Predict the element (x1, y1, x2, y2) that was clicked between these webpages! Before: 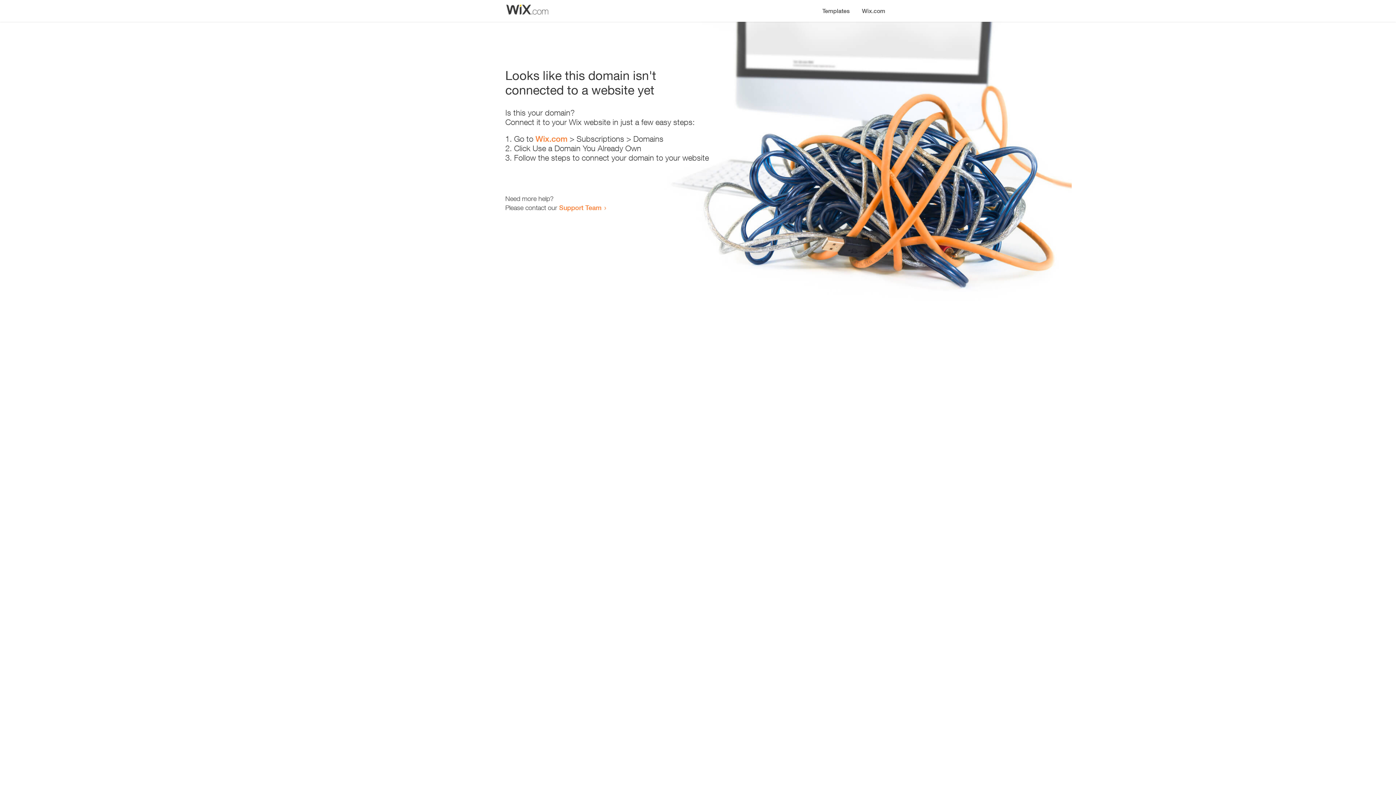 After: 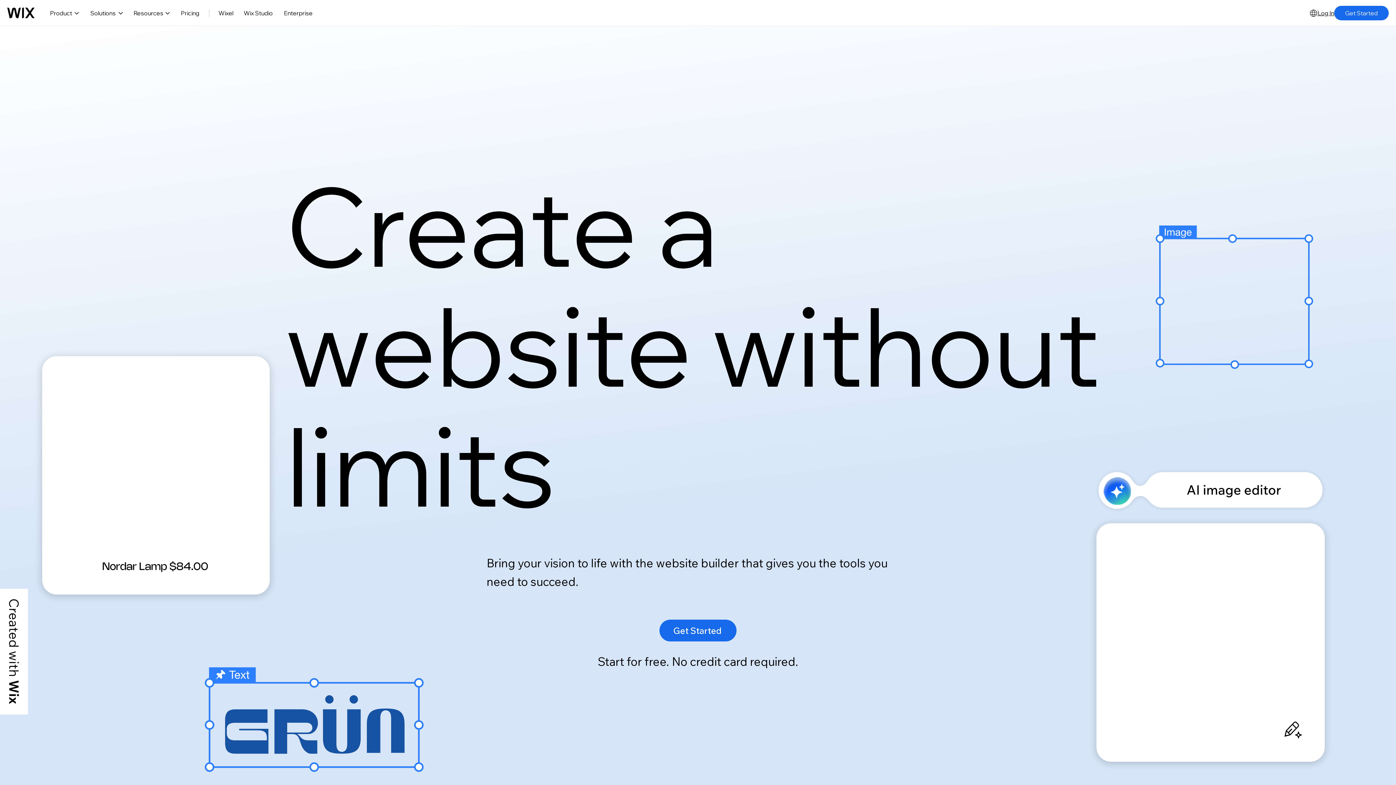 Action: label: Wix.com bbox: (856, 0, 890, 14)